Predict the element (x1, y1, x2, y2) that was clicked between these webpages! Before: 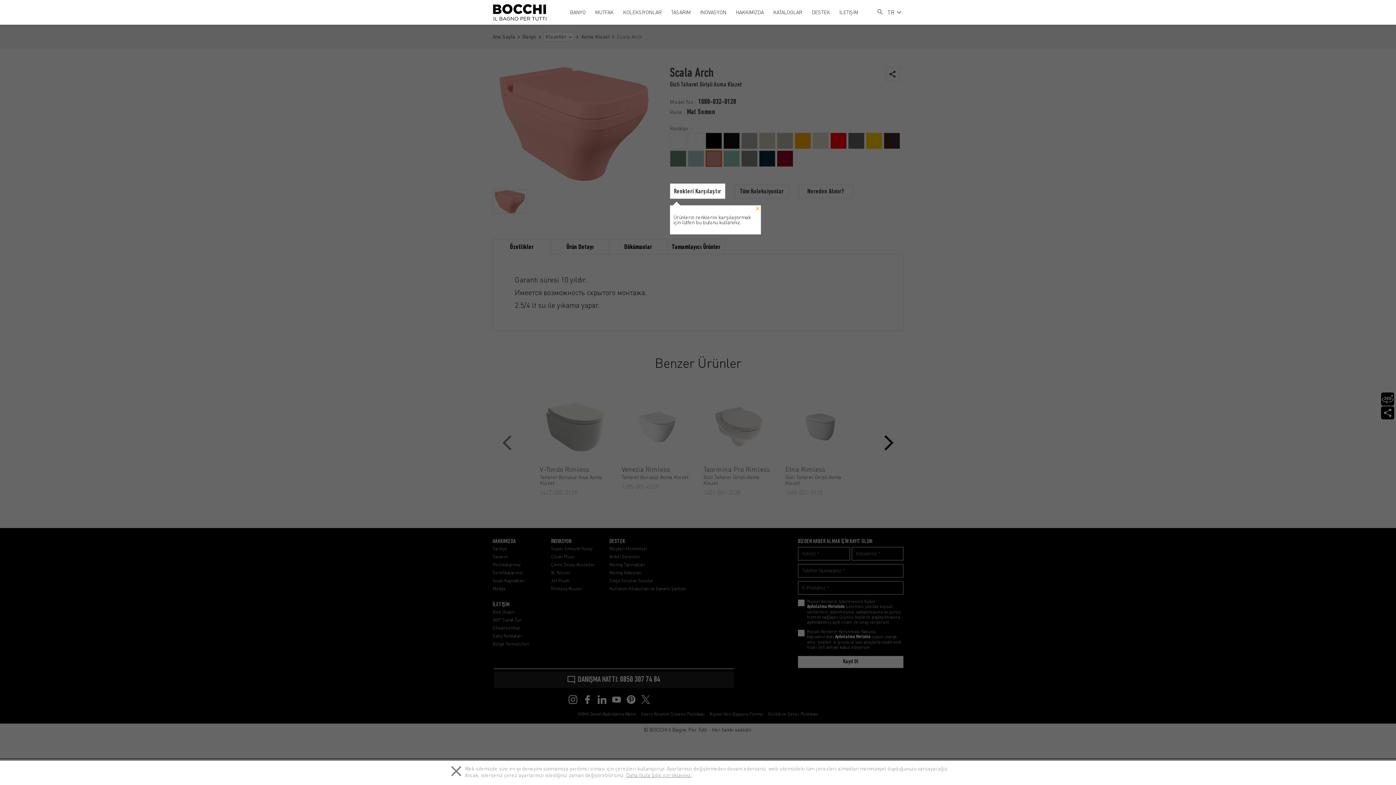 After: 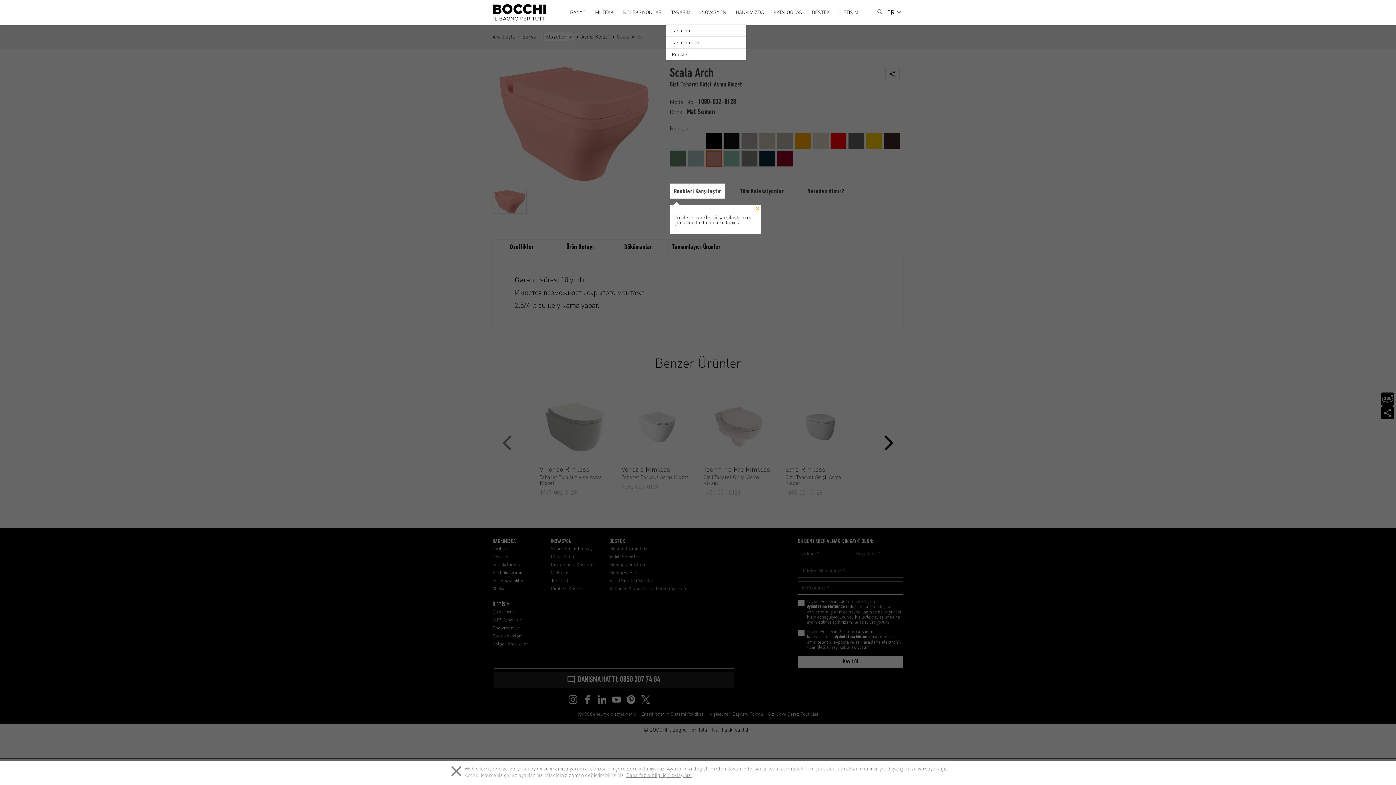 Action: label: TASARIM bbox: (666, 0, 695, 24)